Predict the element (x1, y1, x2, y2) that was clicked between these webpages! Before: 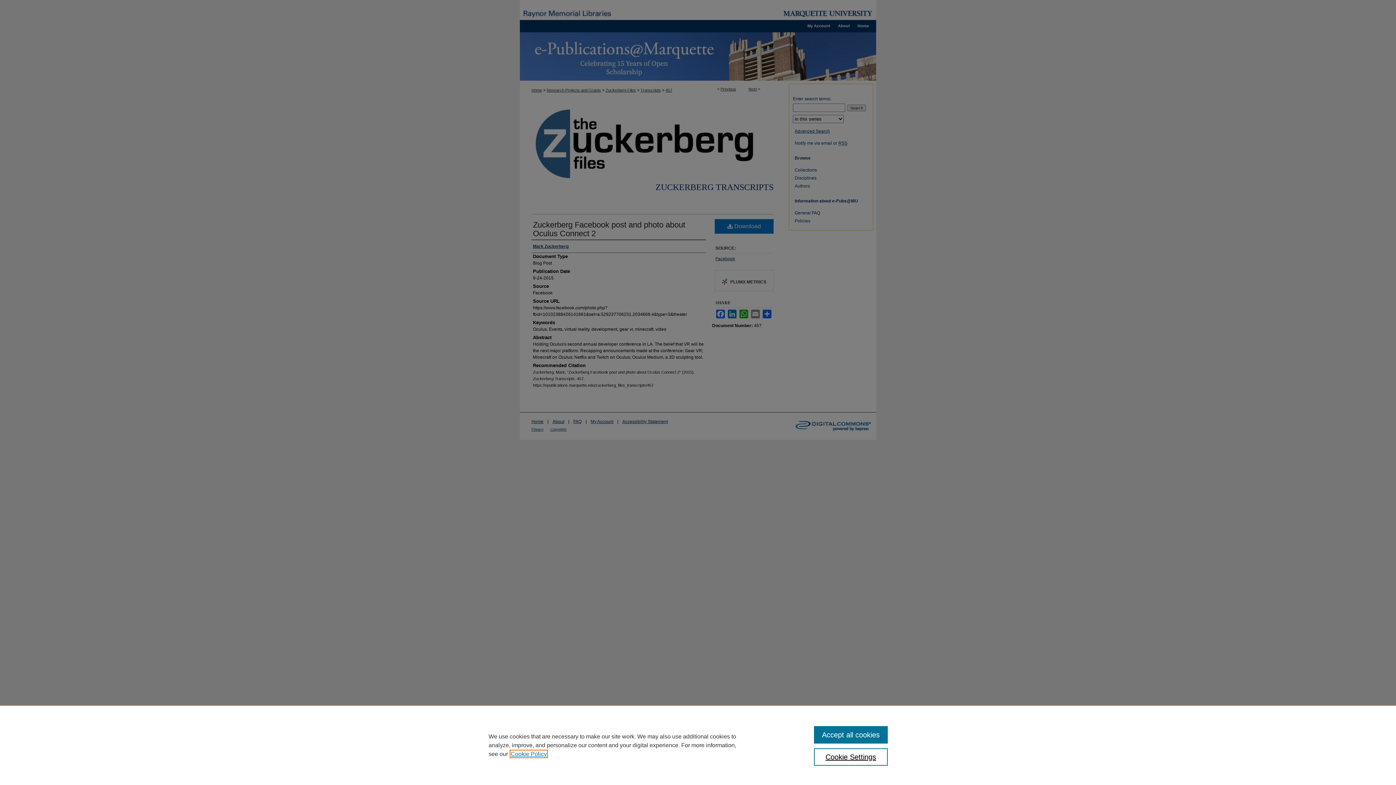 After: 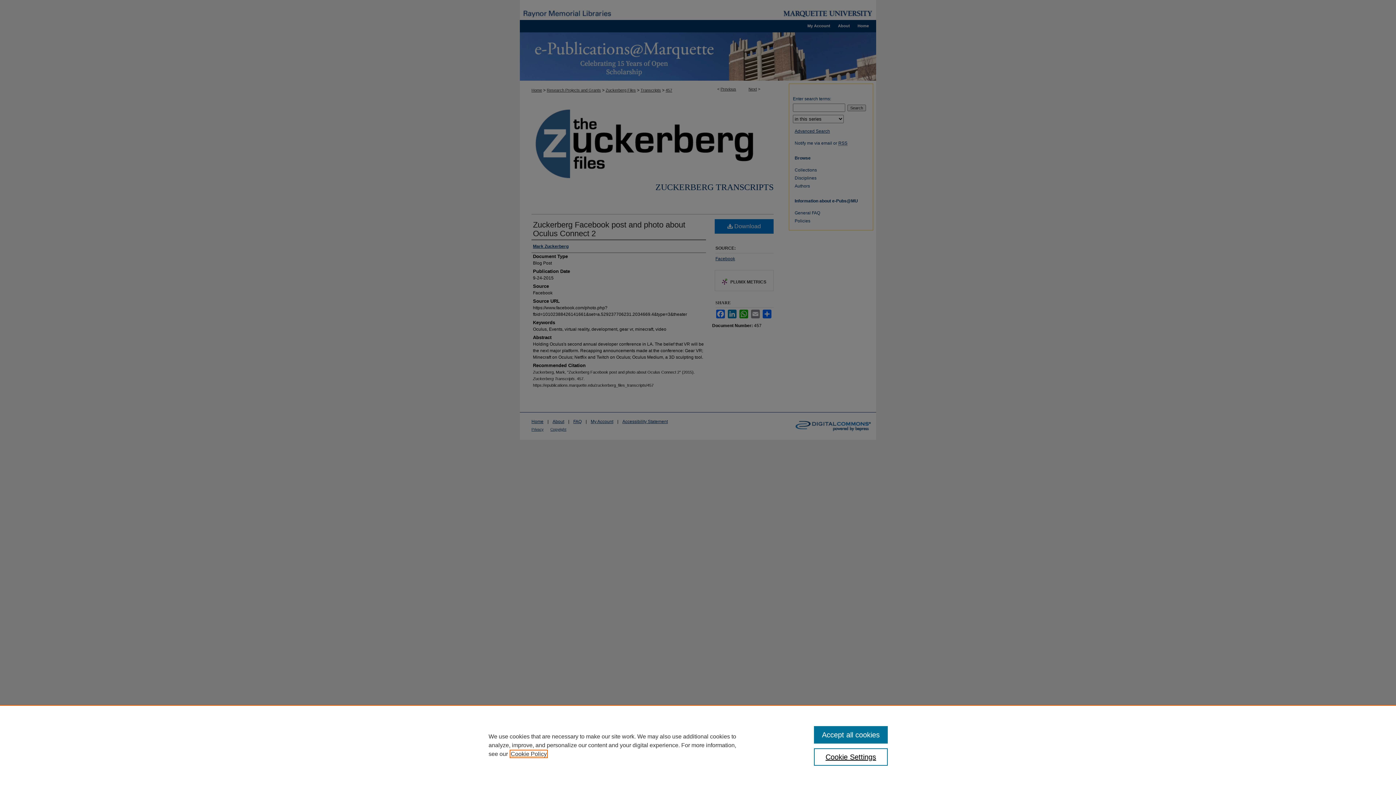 Action: label: , opens in a new tab bbox: (510, 751, 546, 757)